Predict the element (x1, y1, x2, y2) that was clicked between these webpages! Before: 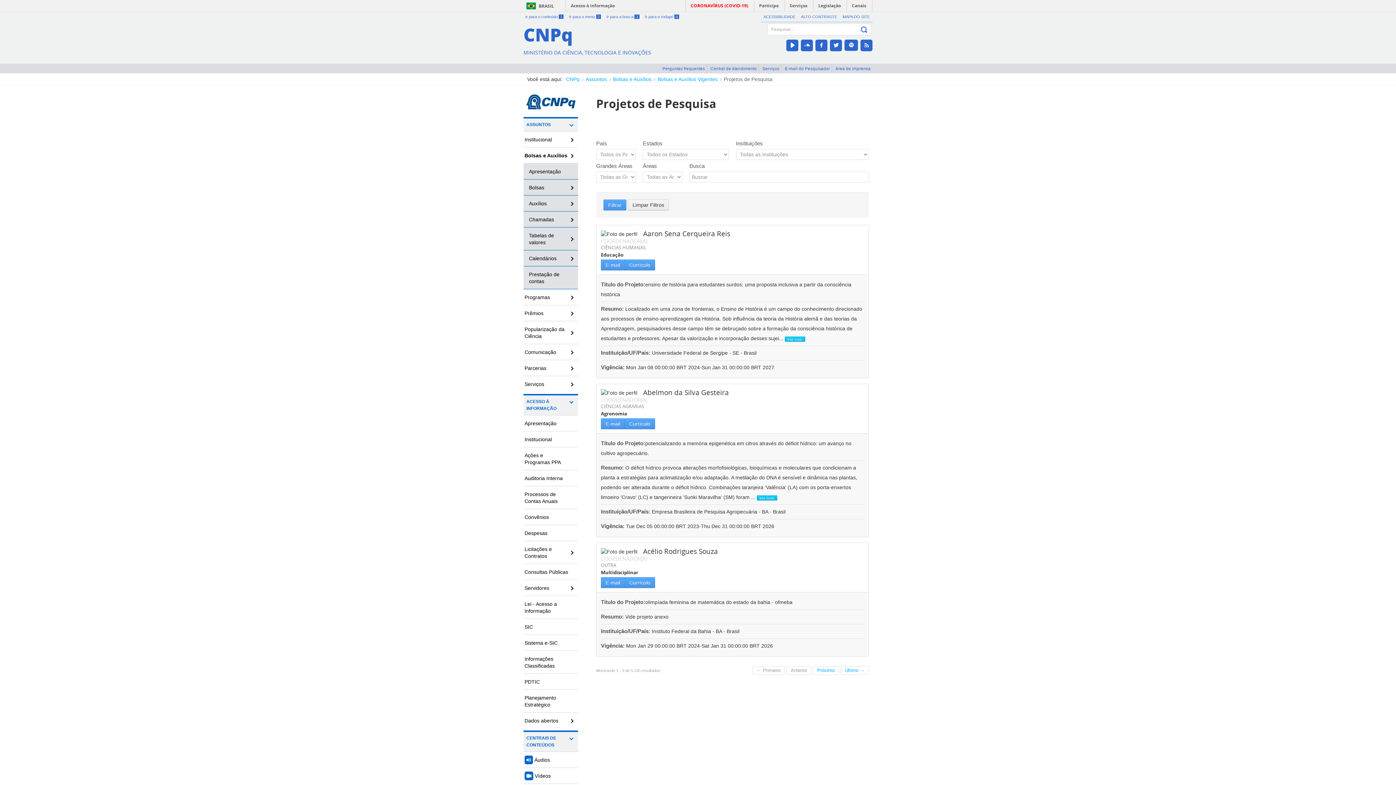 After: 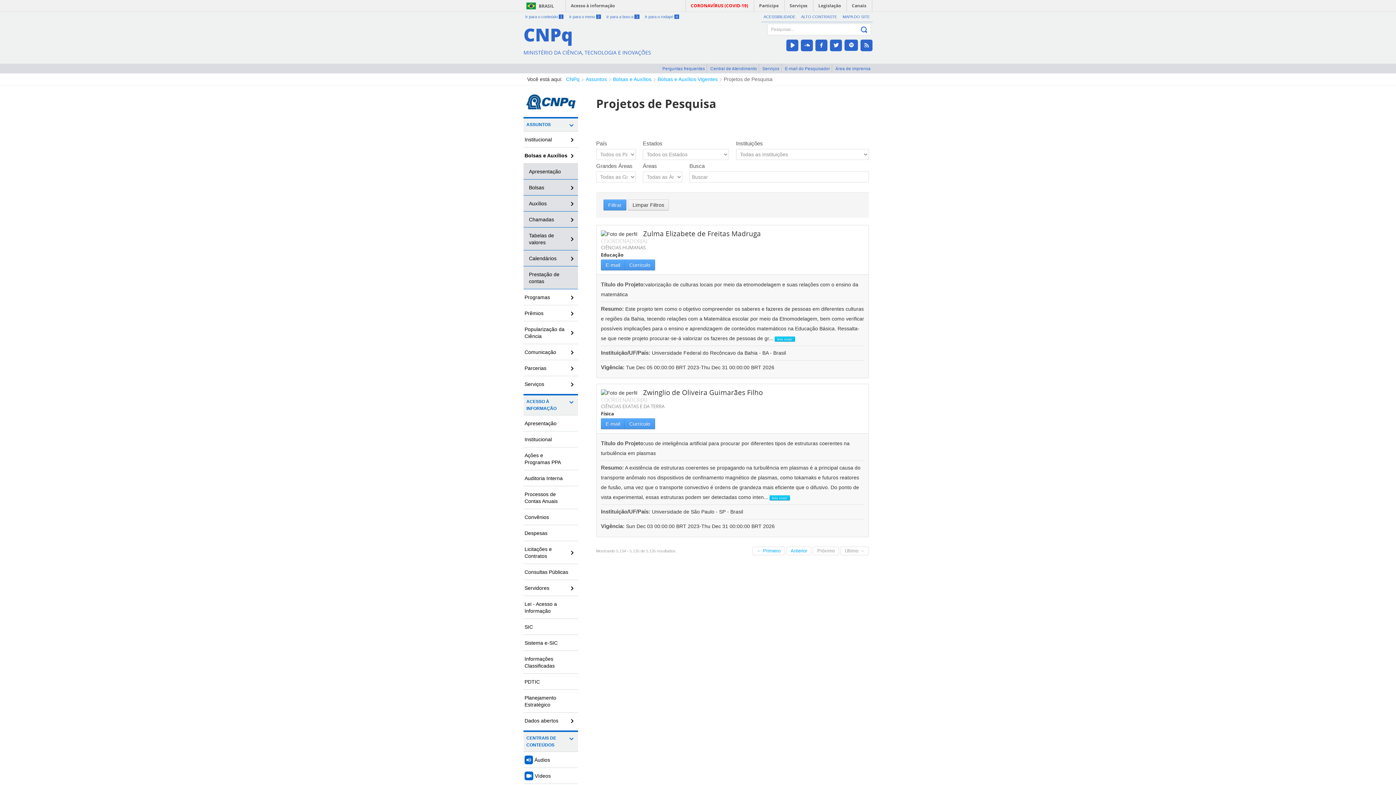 Action: label: Último → bbox: (840, 666, 869, 675)